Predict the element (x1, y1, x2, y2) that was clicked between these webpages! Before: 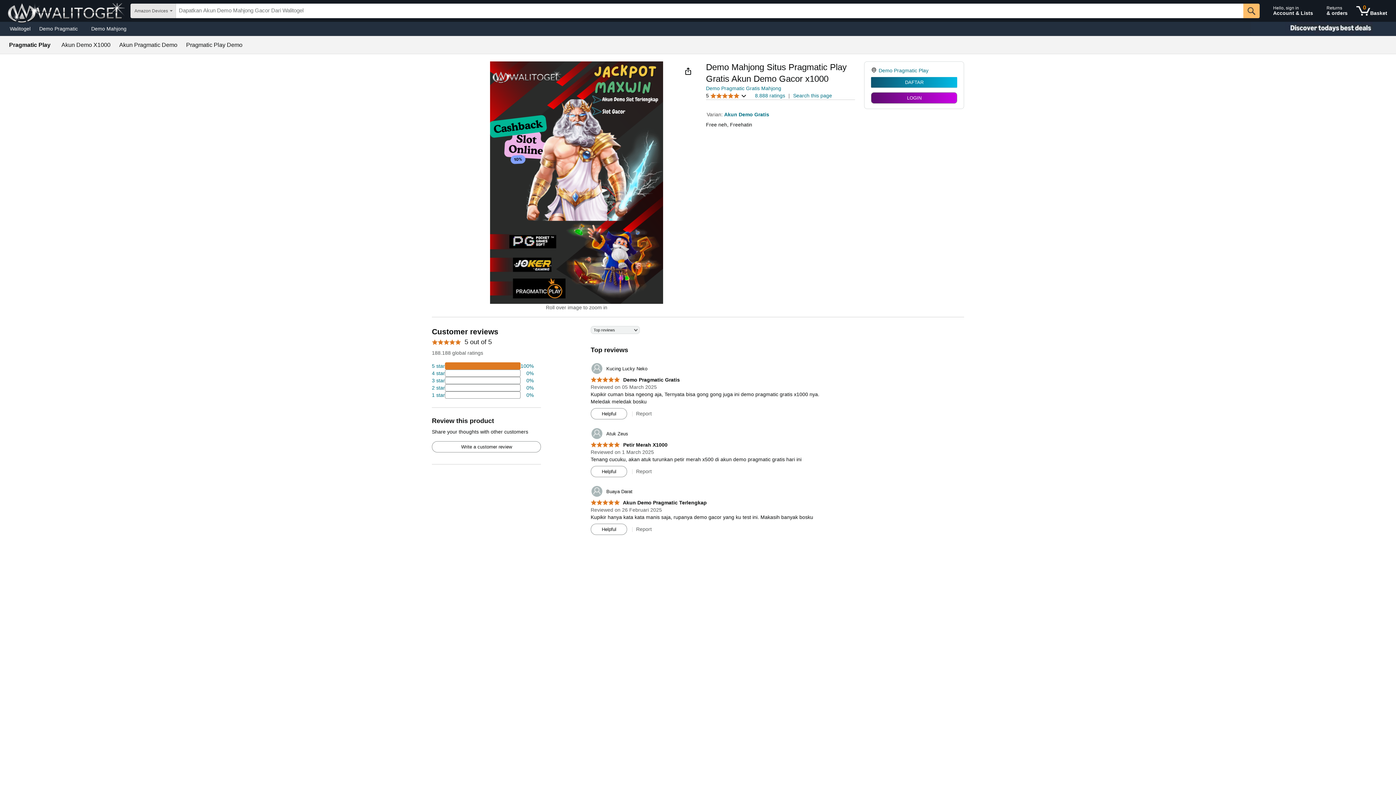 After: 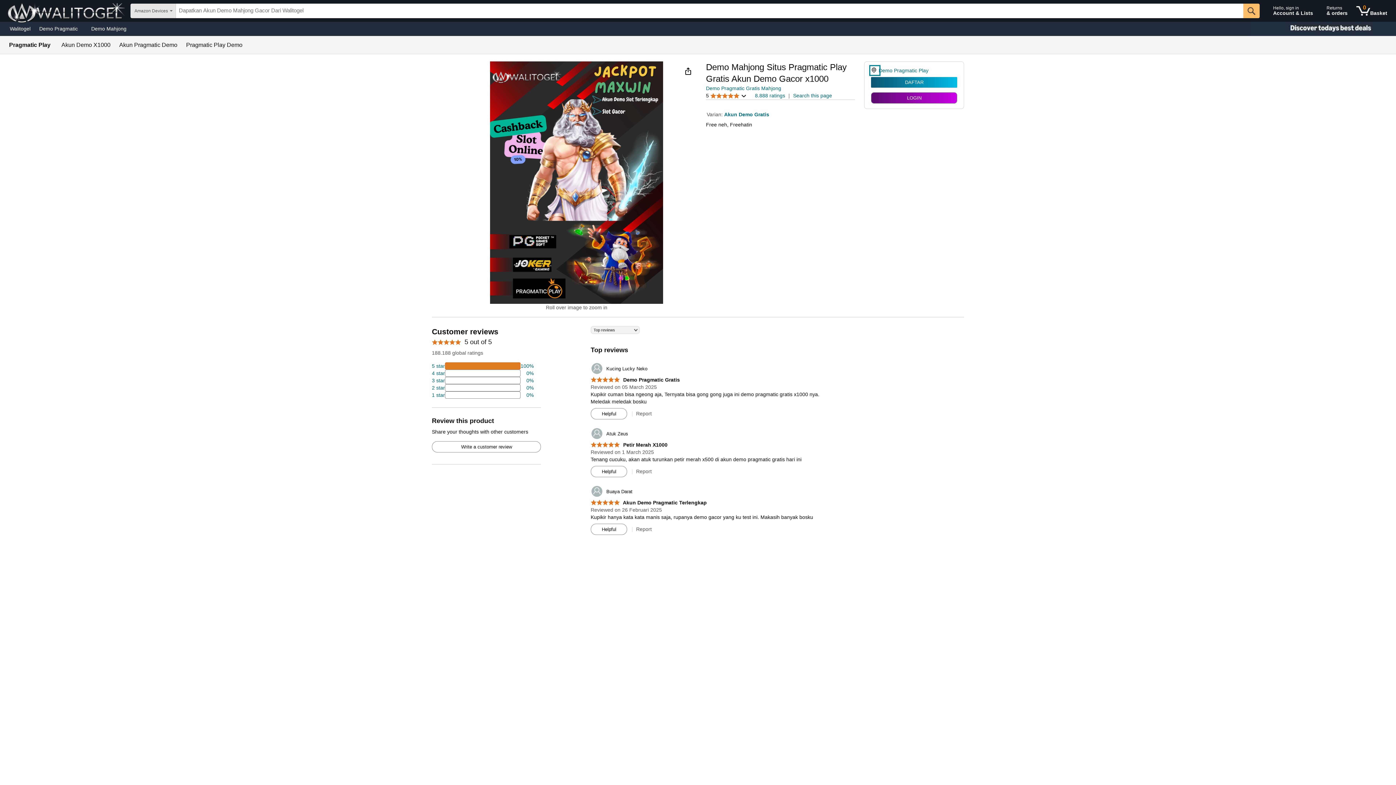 Action: bbox: (871, 66, 878, 74)